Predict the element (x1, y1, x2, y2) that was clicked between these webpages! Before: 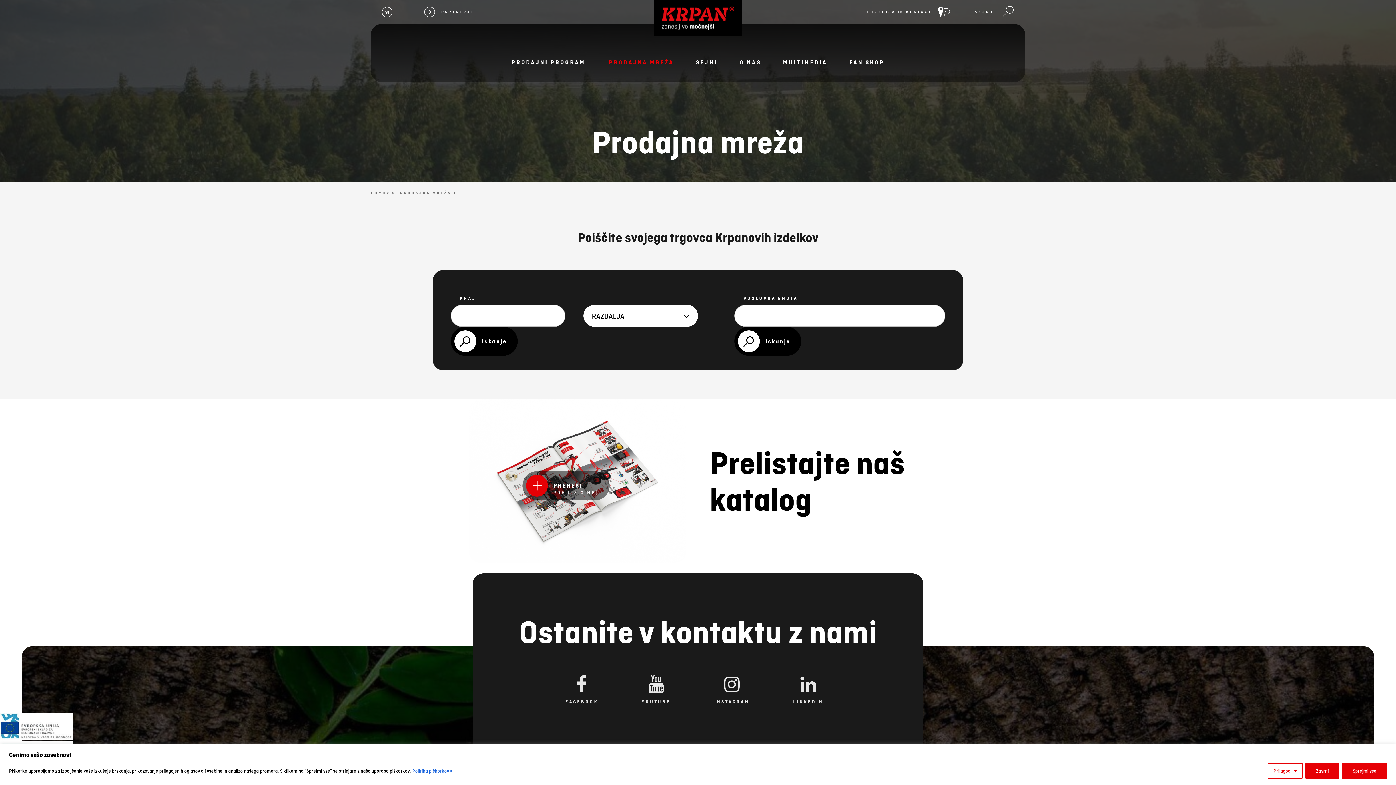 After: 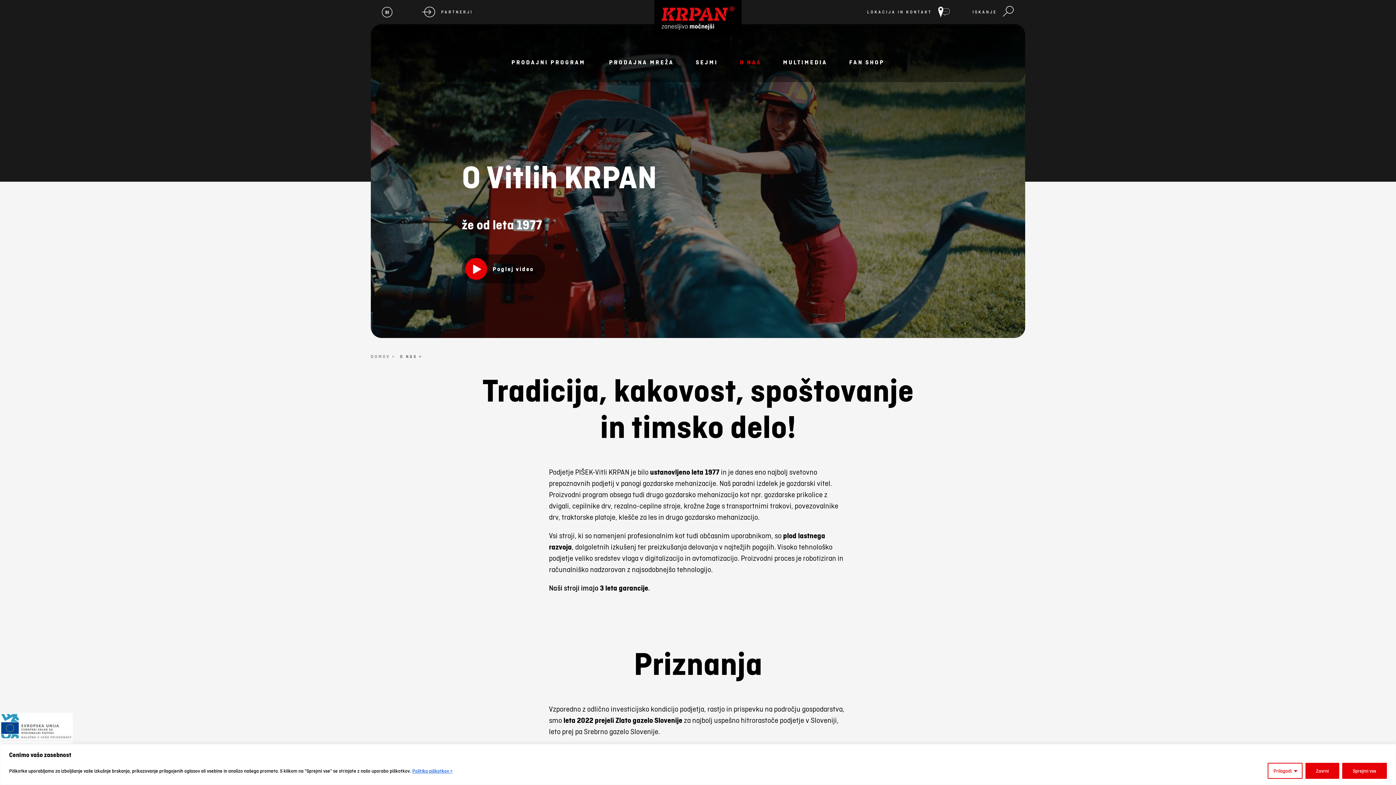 Action: label: O NAS bbox: (739, 56, 761, 67)